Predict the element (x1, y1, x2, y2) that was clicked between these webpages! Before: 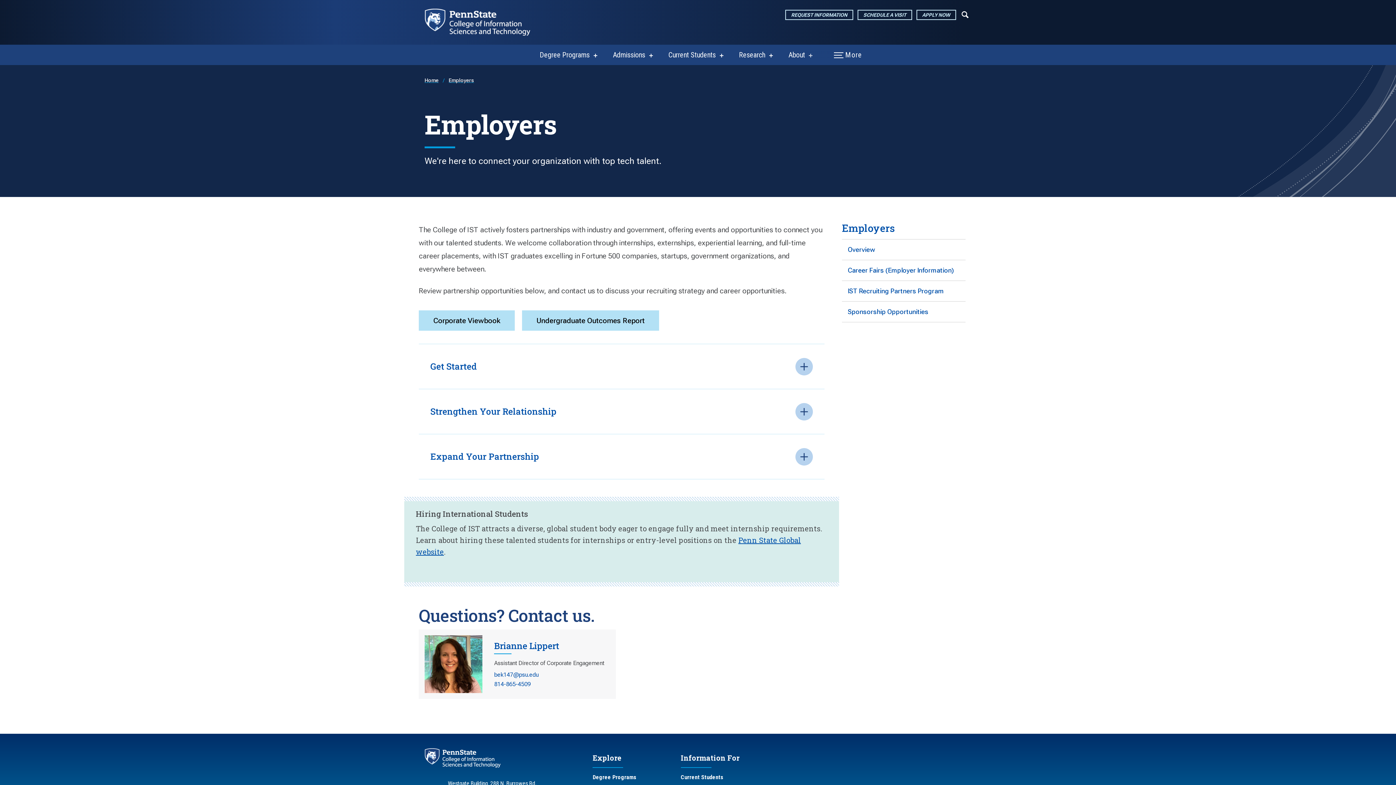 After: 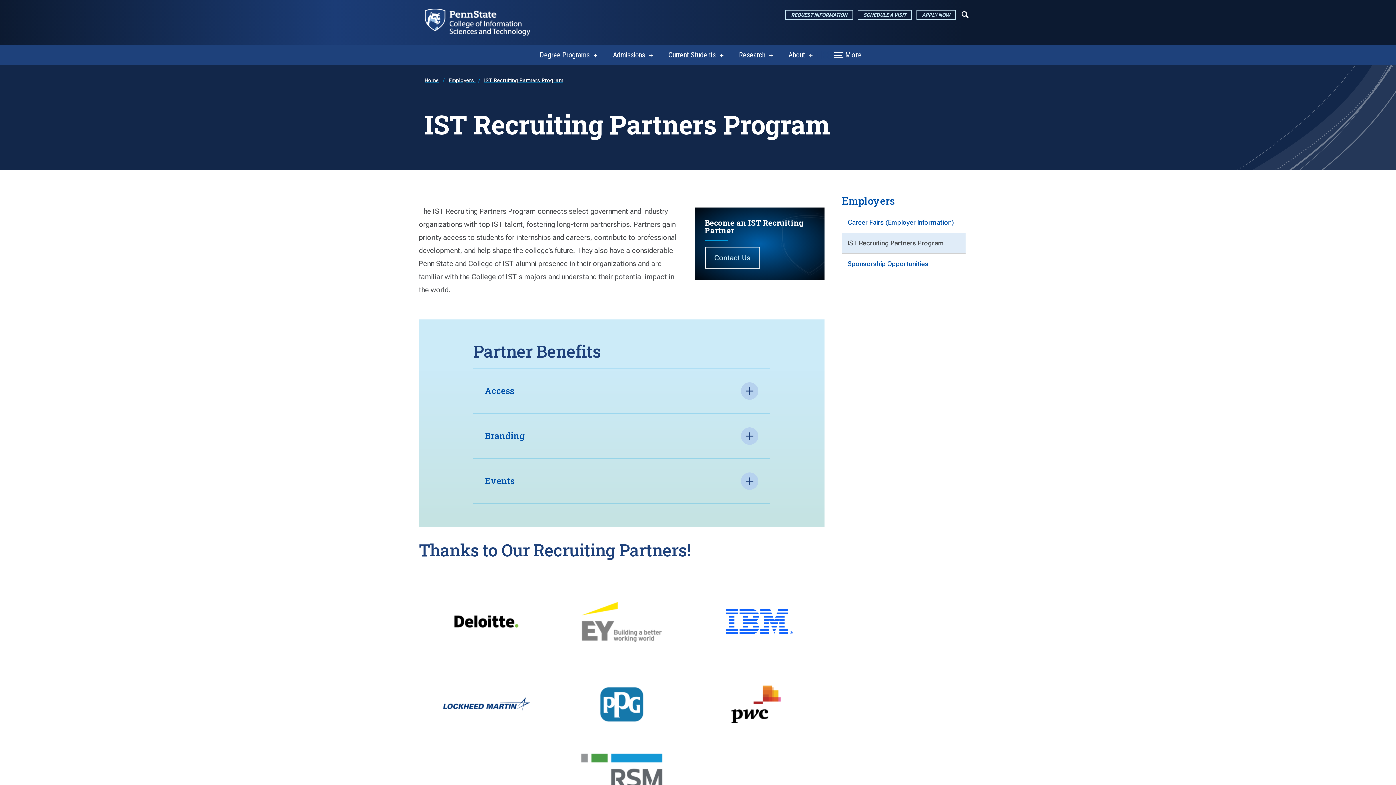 Action: bbox: (842, 281, 965, 301) label: IST Recruiting Partners Program